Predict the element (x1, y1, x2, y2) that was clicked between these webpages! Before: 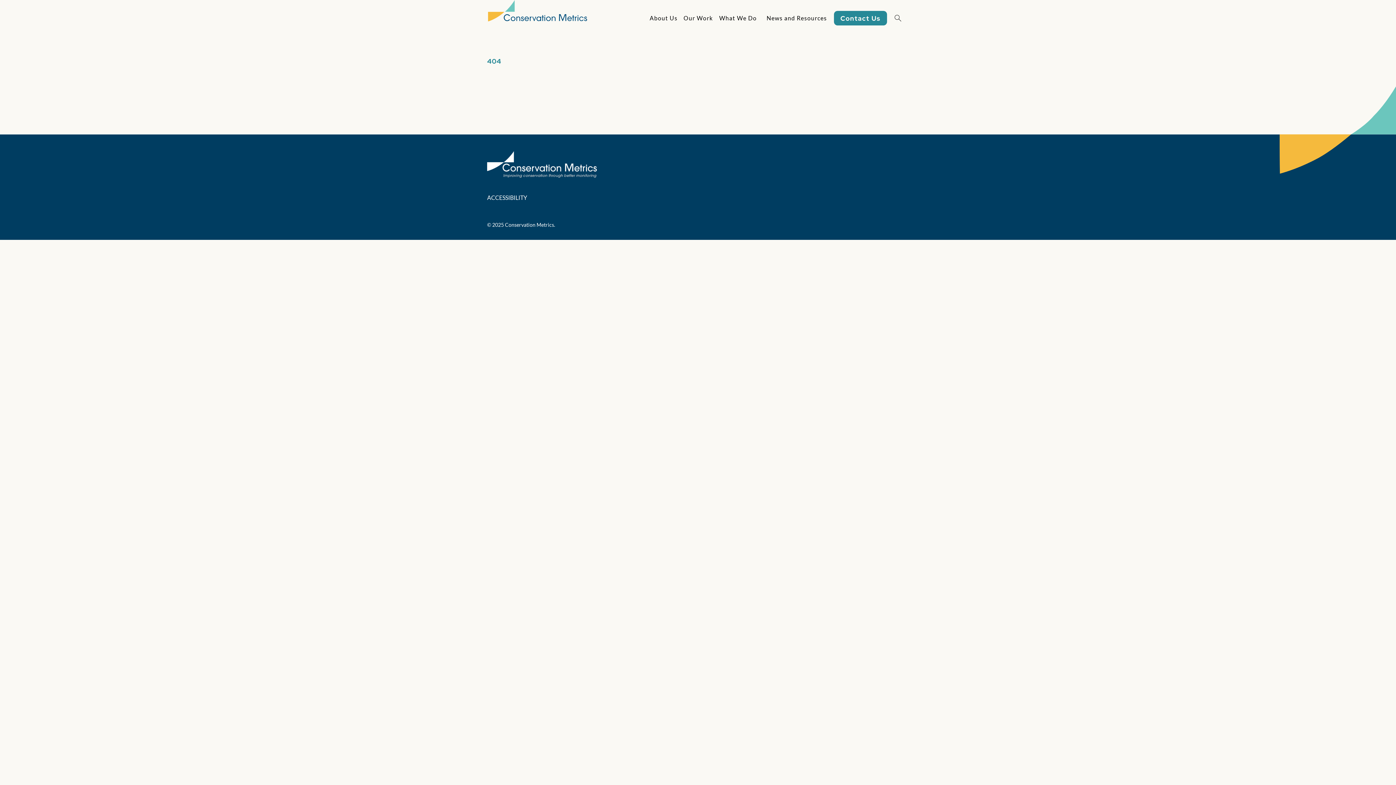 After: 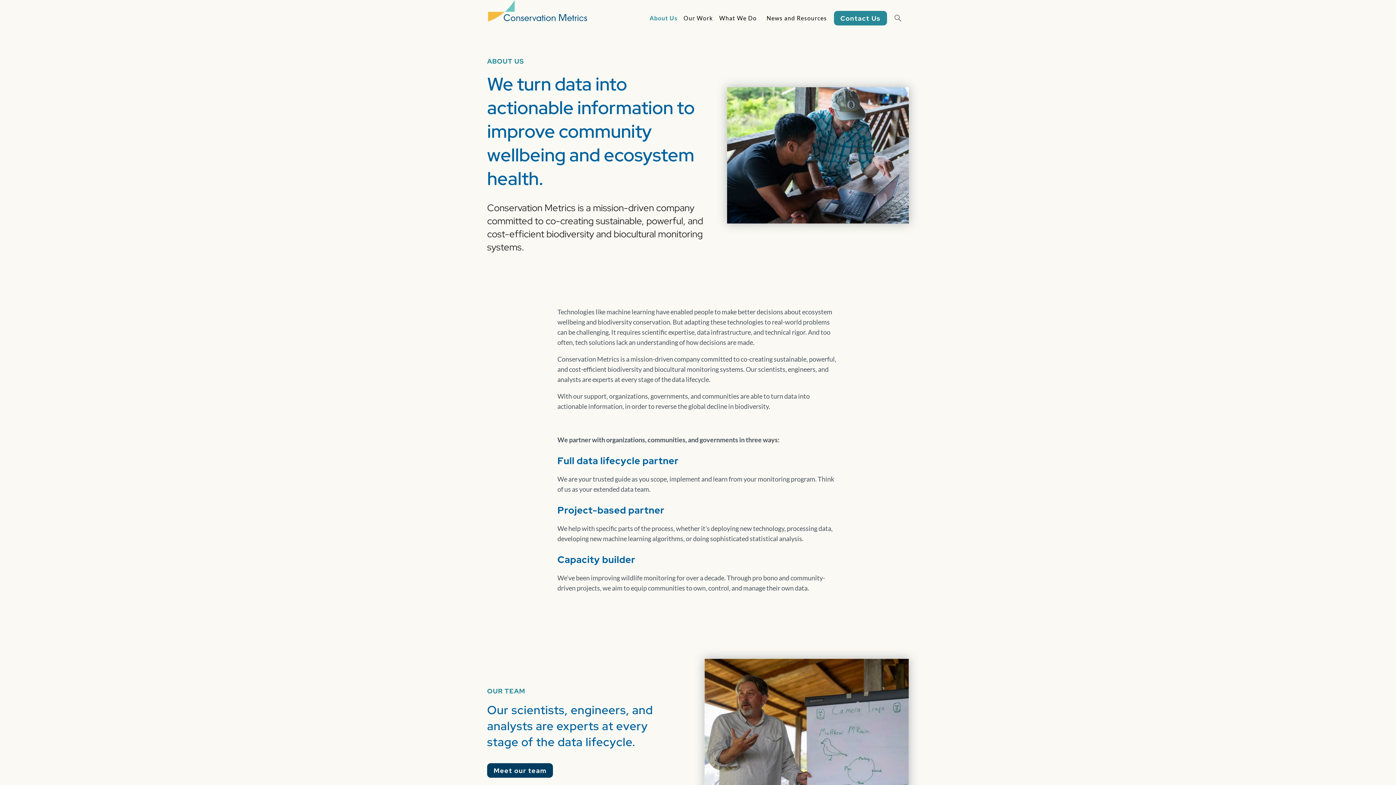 Action: label: About Us bbox: (647, 0, 680, 36)